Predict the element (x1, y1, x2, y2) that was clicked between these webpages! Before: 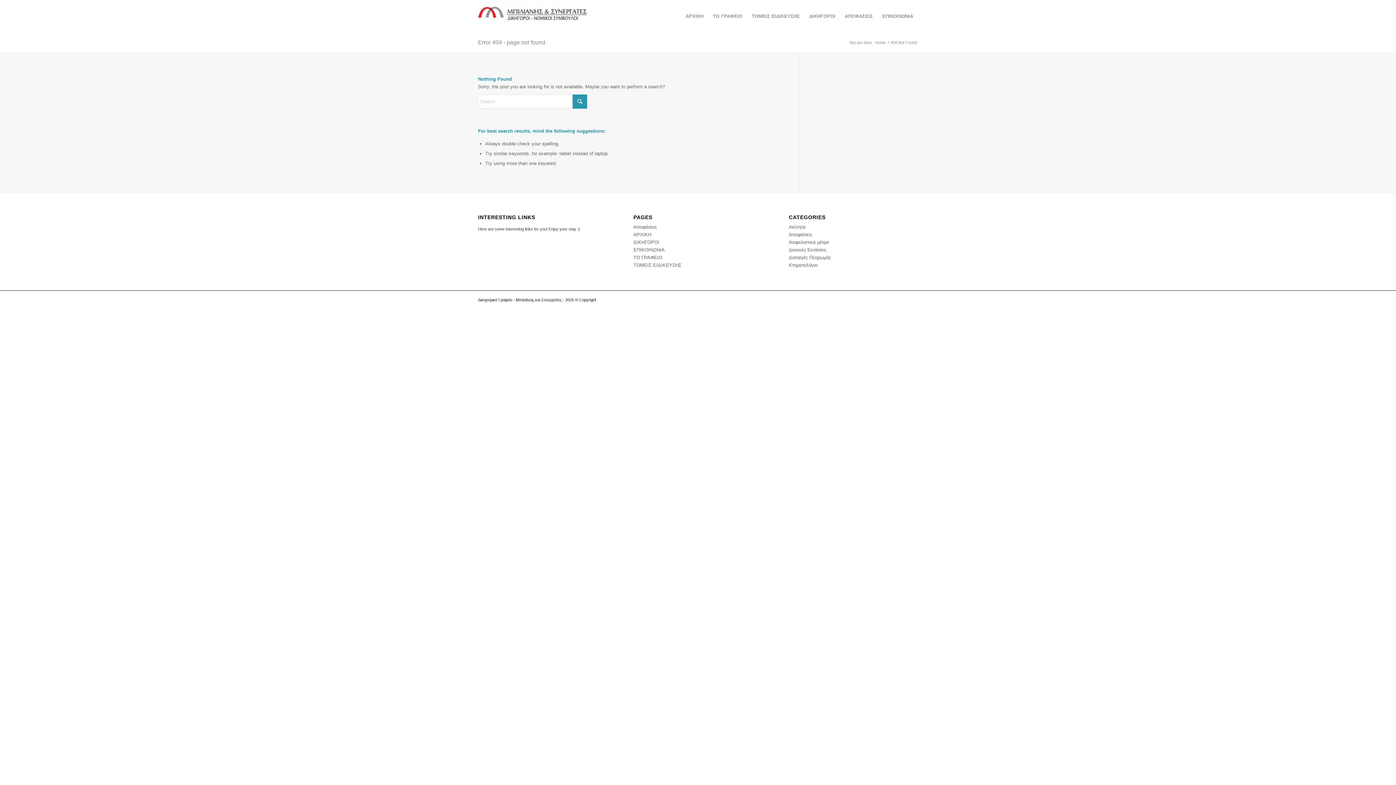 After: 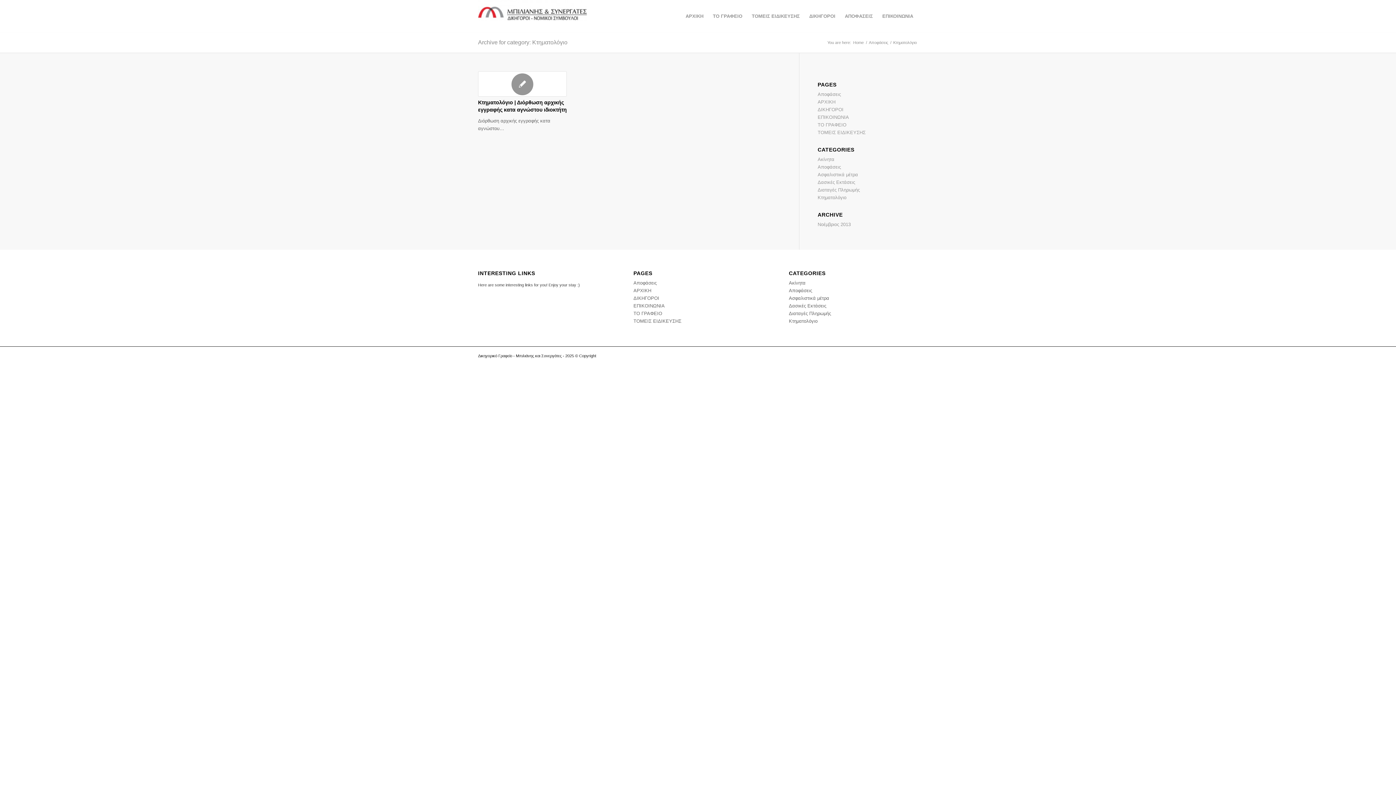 Action: bbox: (789, 262, 817, 268) label: Κτηματολόγιο